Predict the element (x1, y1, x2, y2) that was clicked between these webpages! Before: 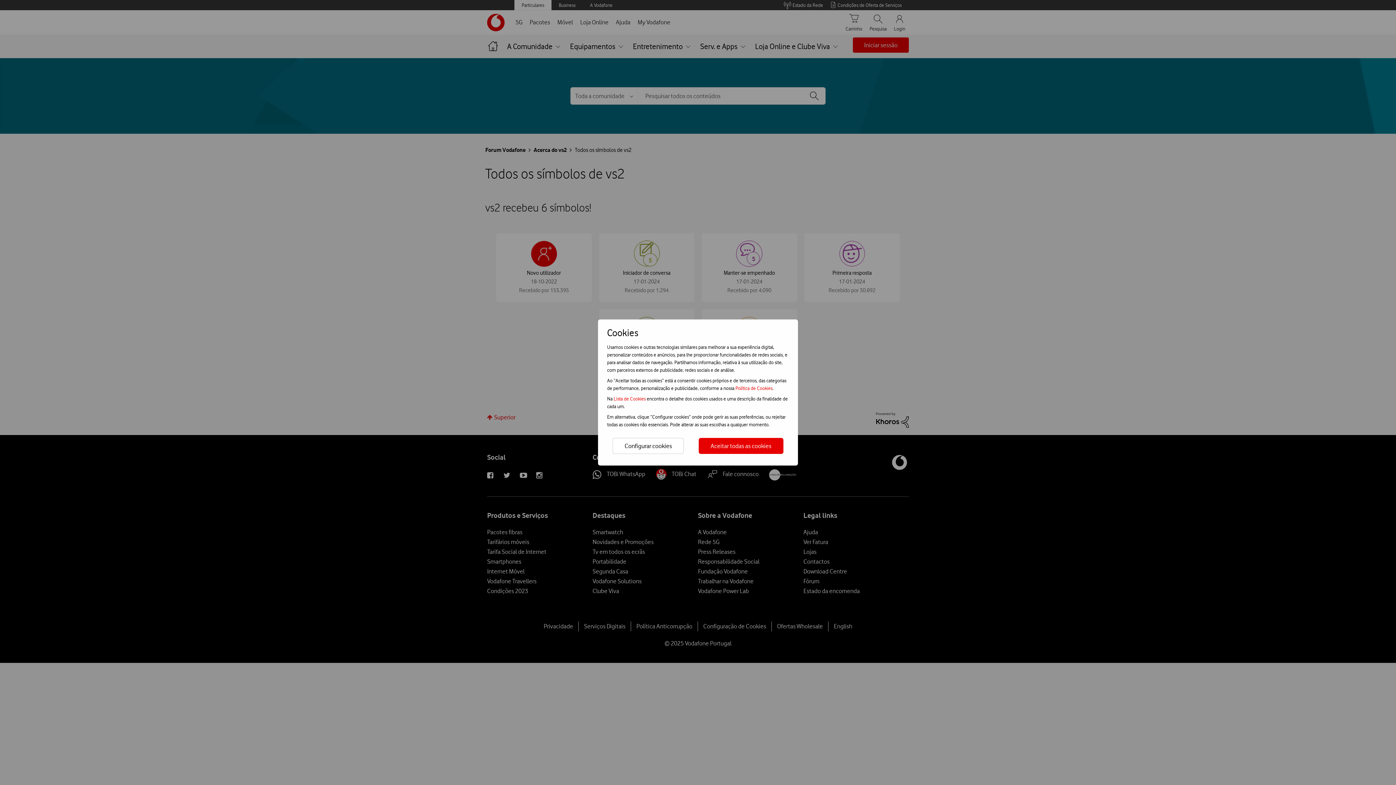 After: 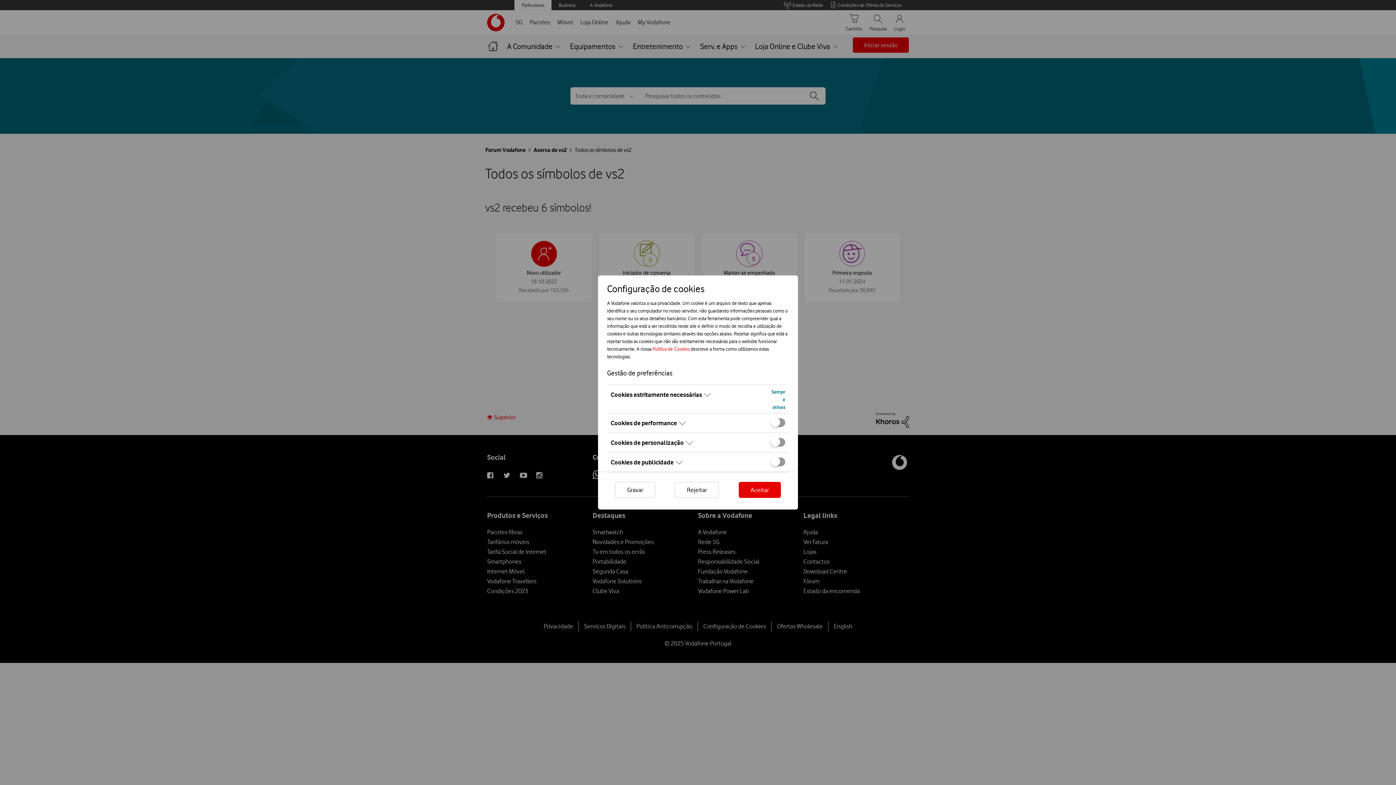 Action: label: Configurar cookies bbox: (612, 438, 684, 454)